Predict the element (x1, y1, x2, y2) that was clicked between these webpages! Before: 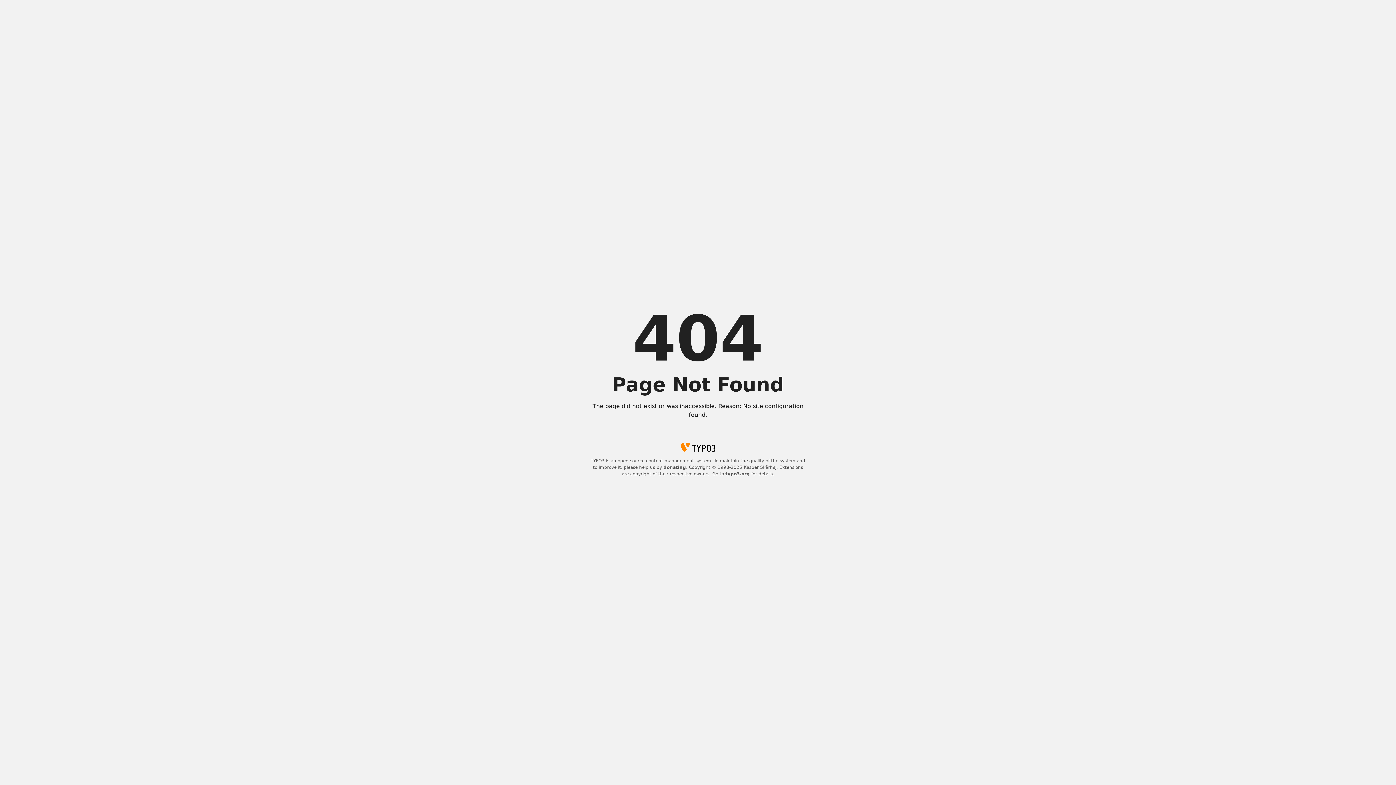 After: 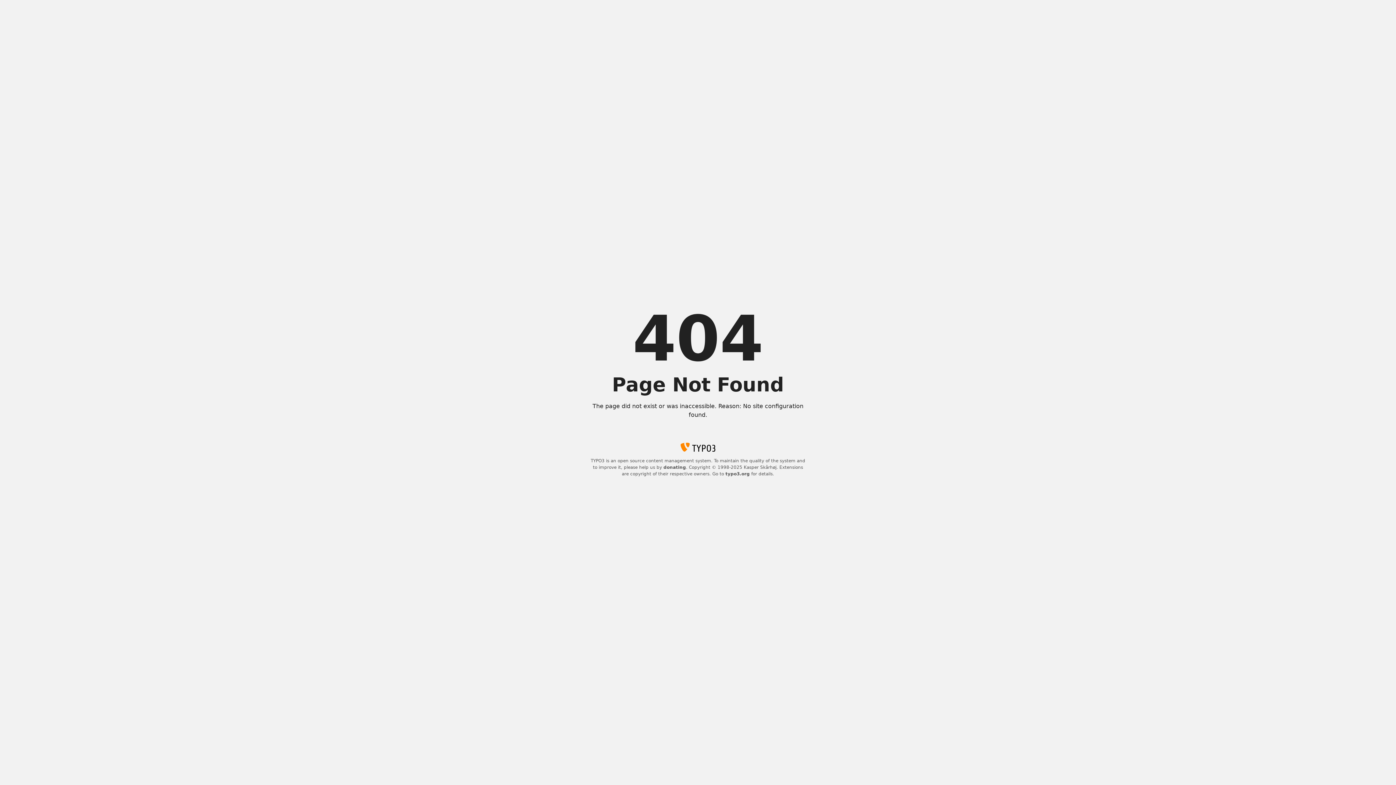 Action: label: typo3.org bbox: (725, 471, 750, 476)